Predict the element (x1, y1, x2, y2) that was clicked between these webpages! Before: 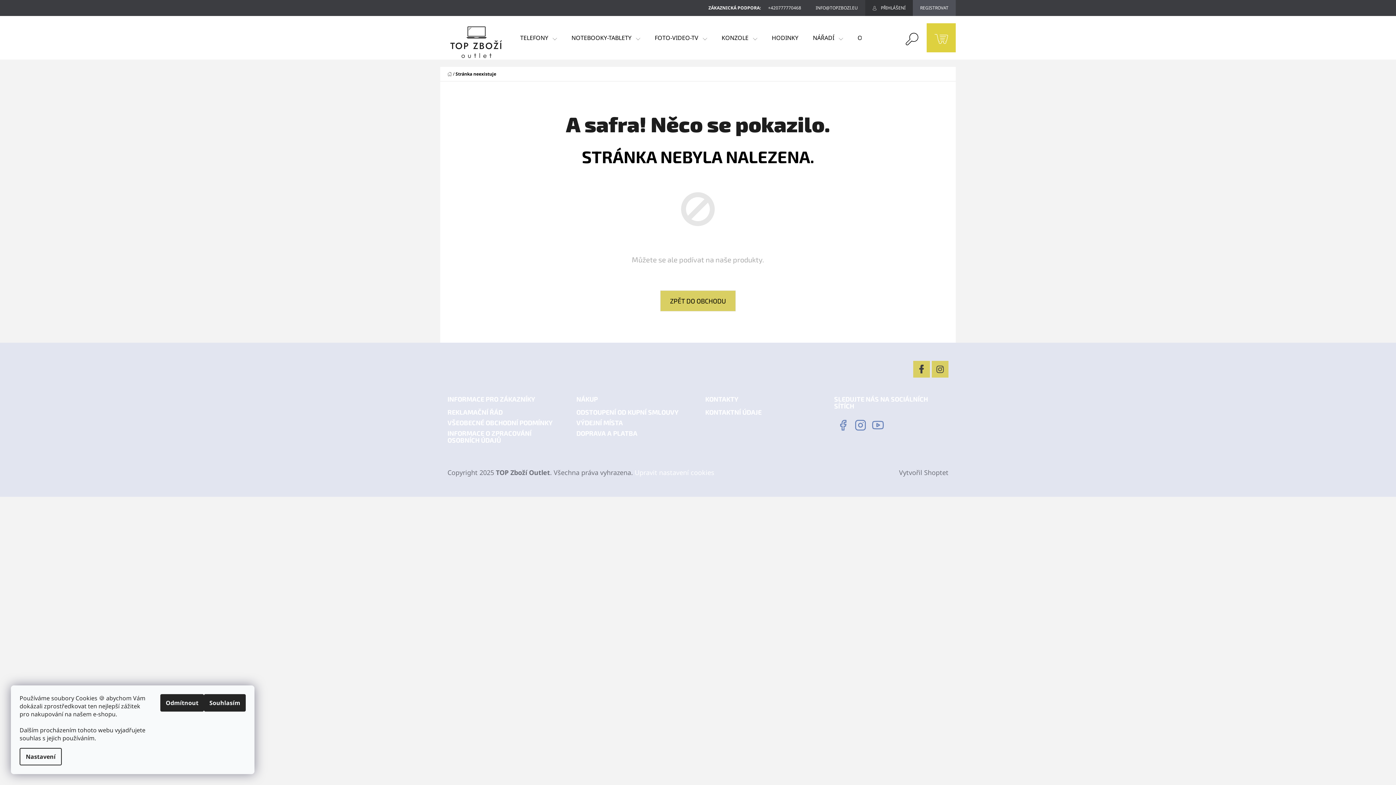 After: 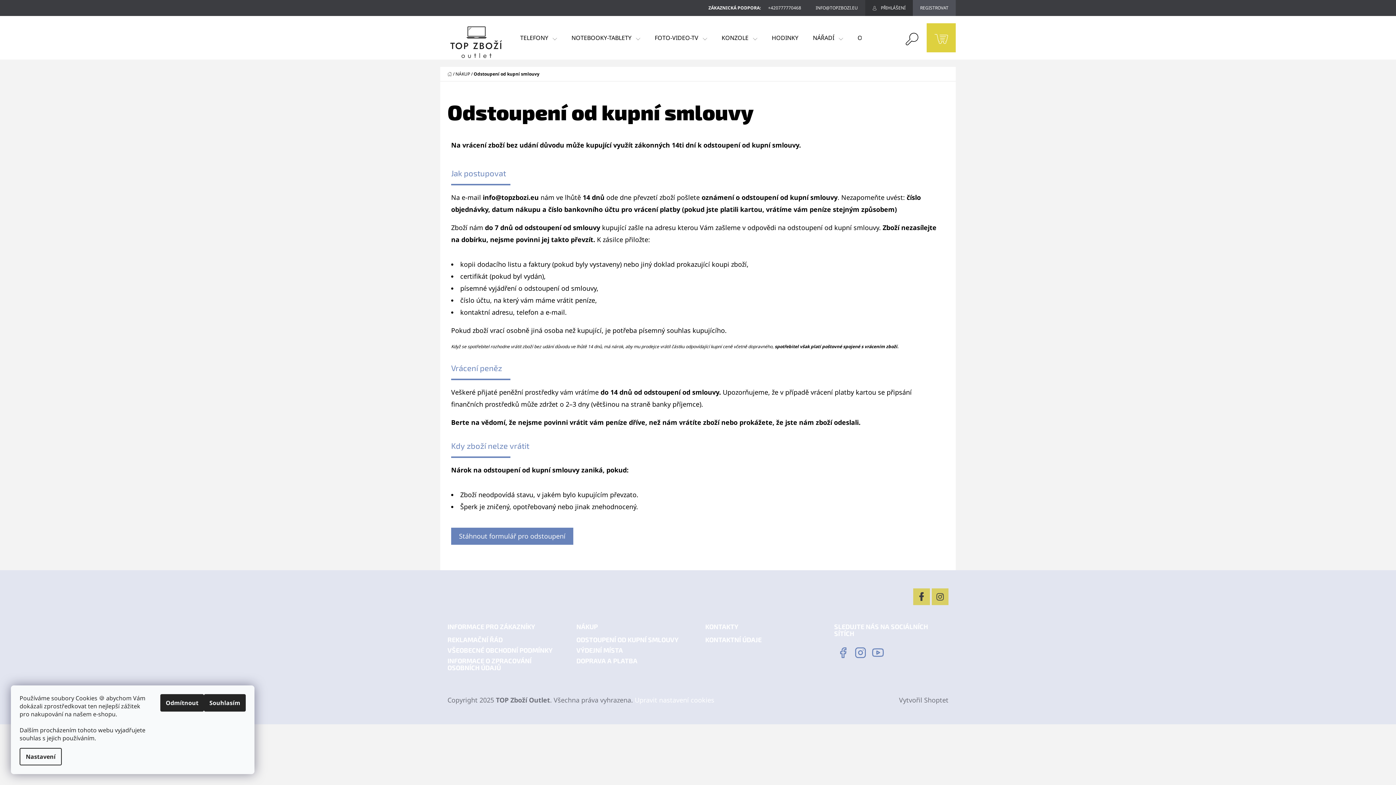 Action: bbox: (576, 409, 690, 415) label: ODSTOUPENÍ OD KUPNÍ SMLOUVY